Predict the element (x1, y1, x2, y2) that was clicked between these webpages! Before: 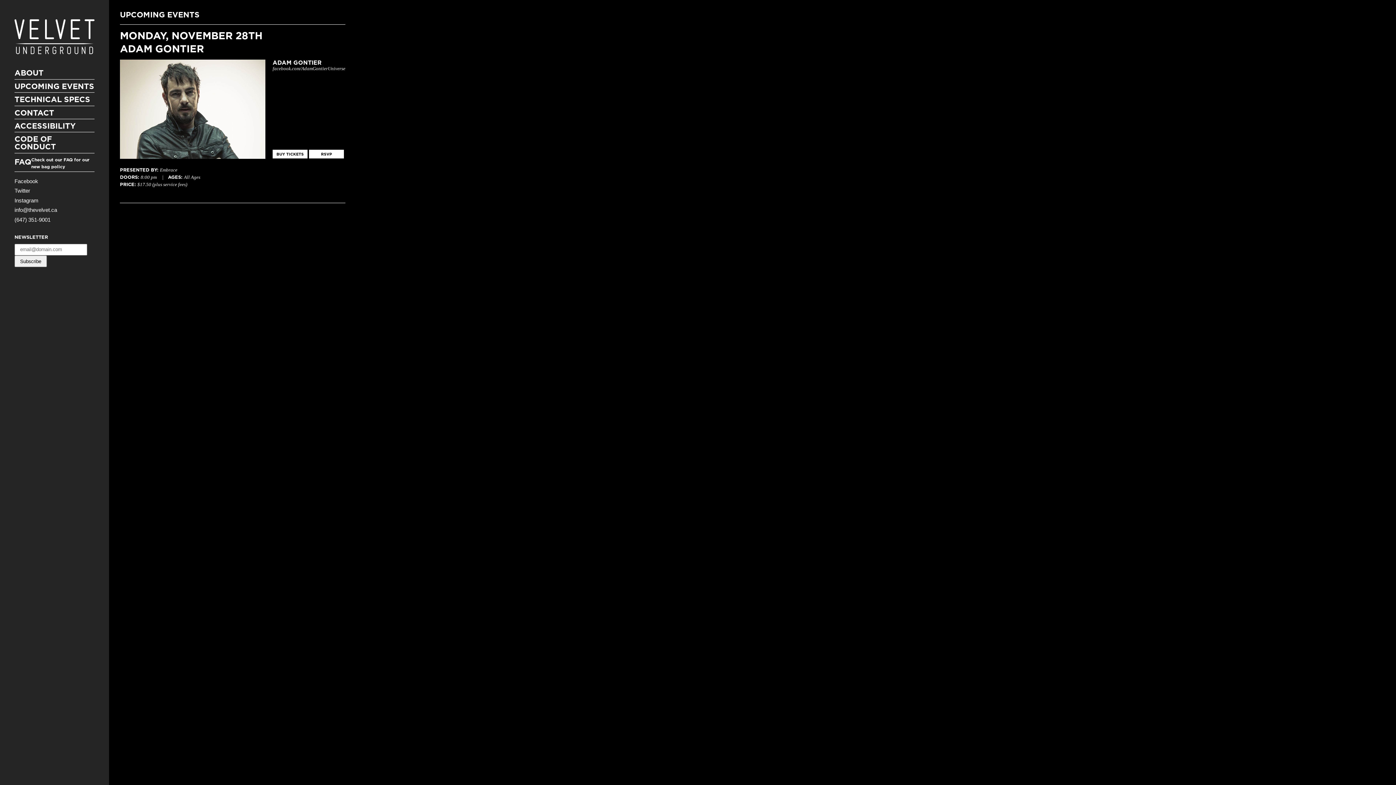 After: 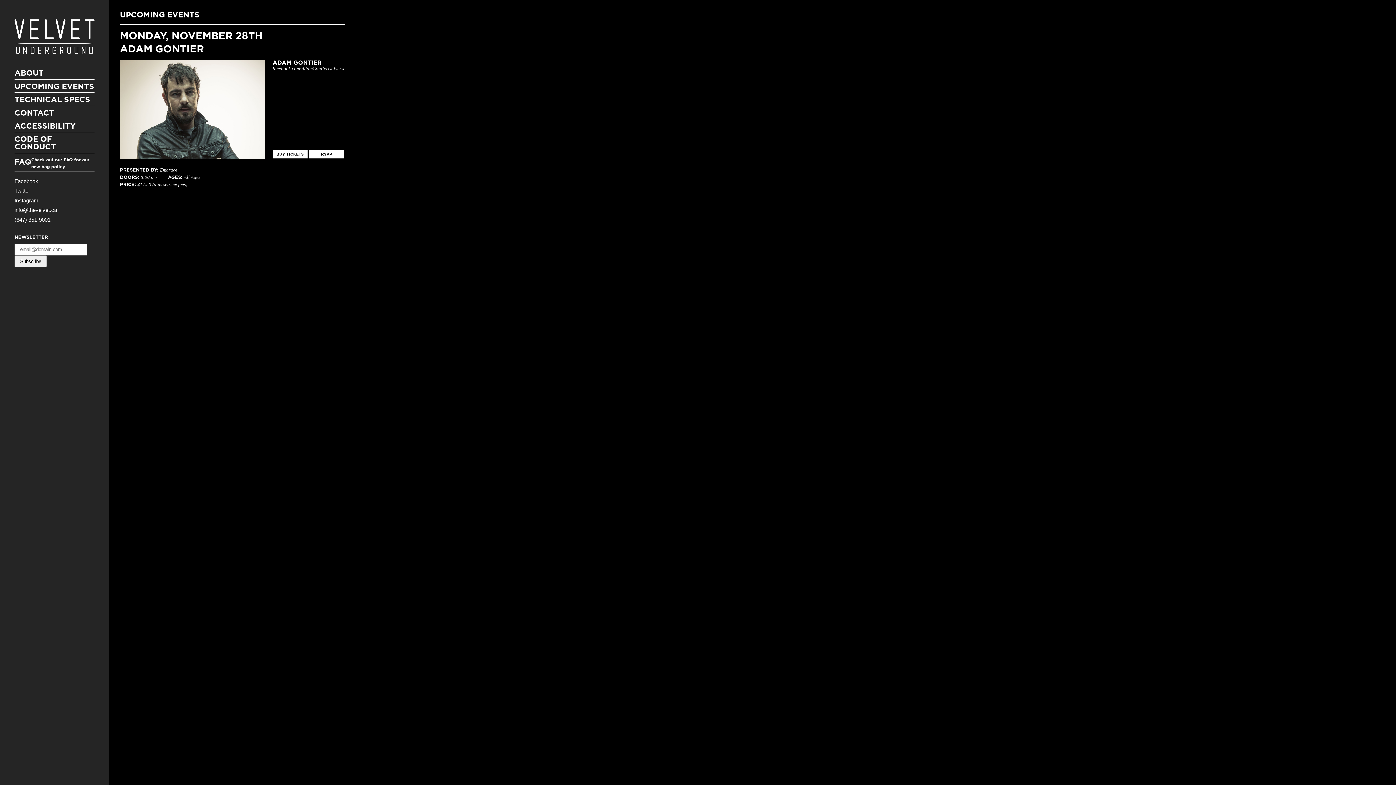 Action: bbox: (14, 187, 30, 193) label: Twitter